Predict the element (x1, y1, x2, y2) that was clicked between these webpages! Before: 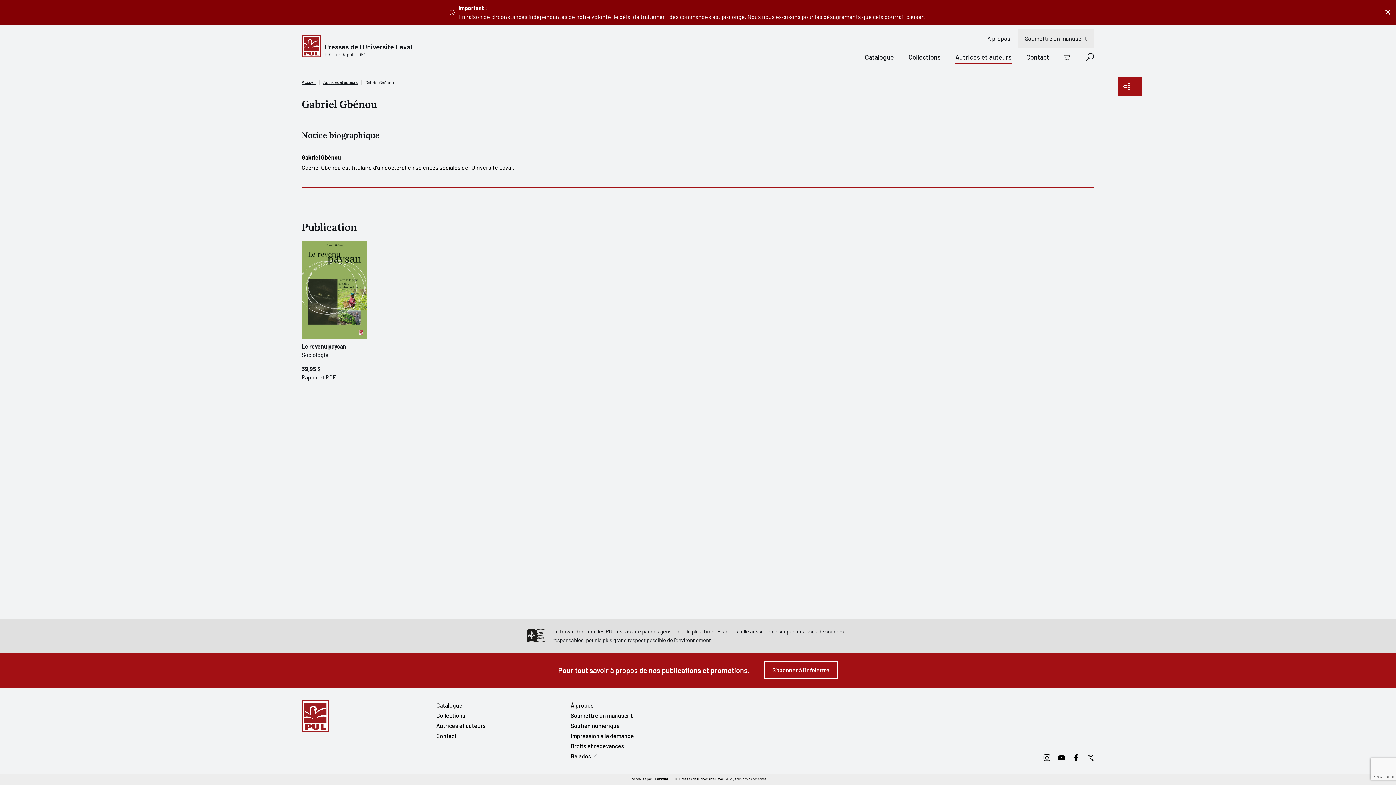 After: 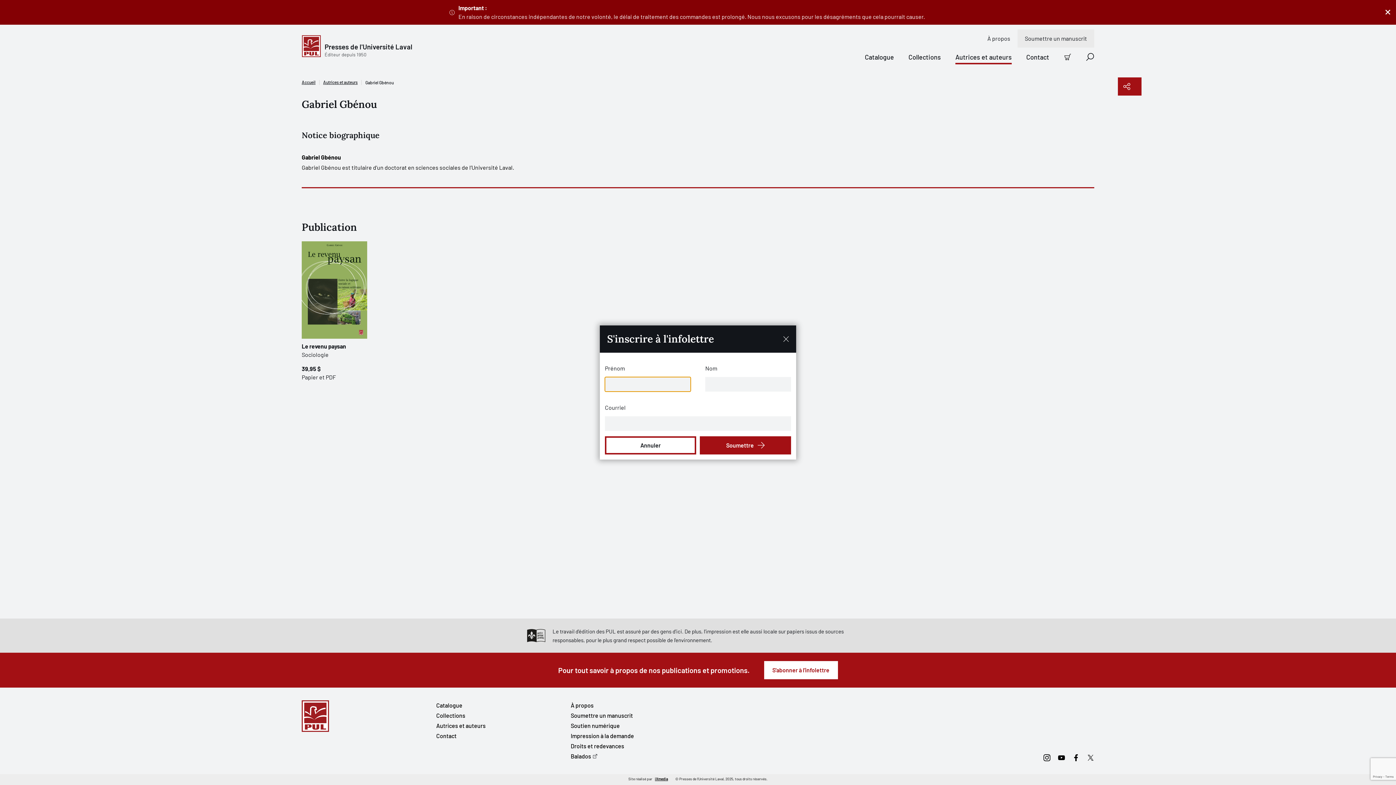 Action: label: S'abonner à l'infolettre bbox: (764, 661, 838, 679)